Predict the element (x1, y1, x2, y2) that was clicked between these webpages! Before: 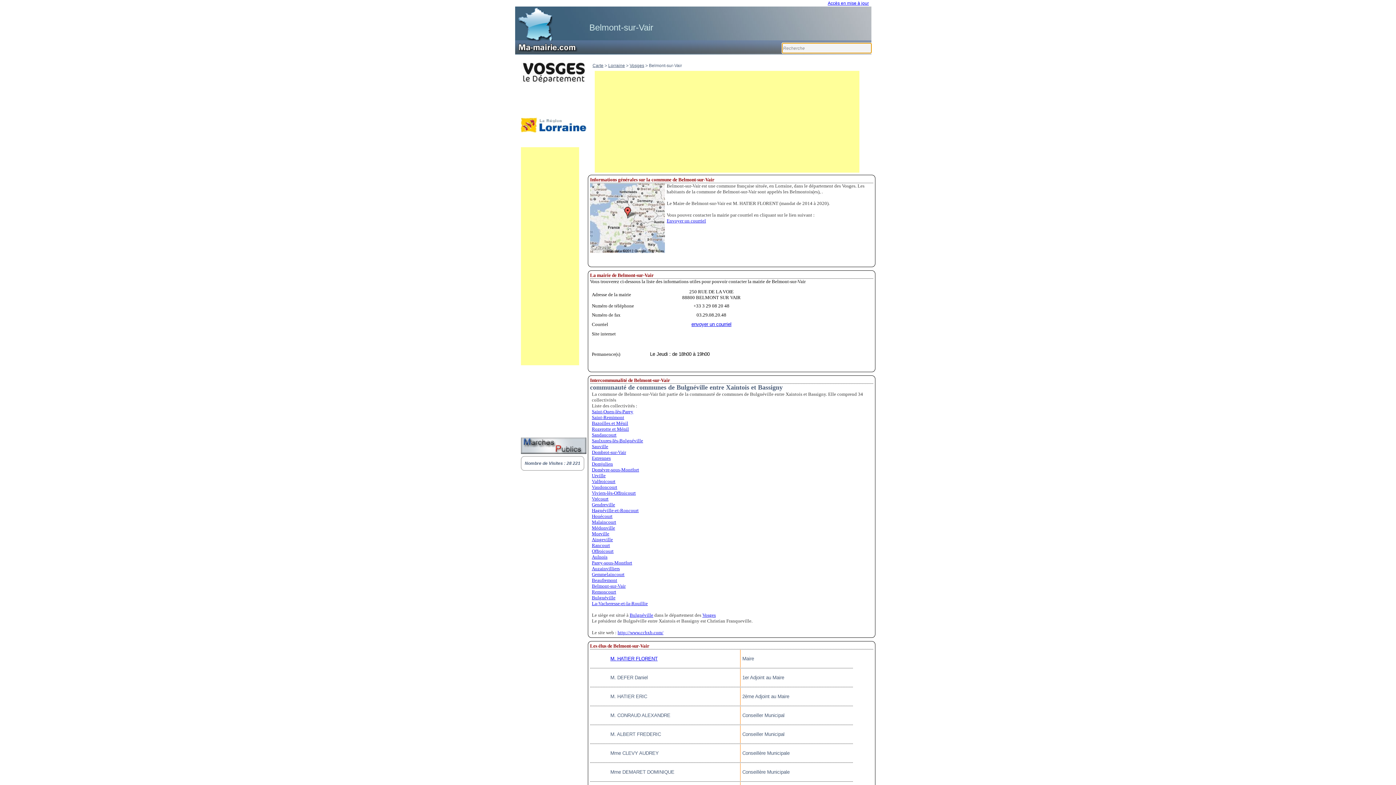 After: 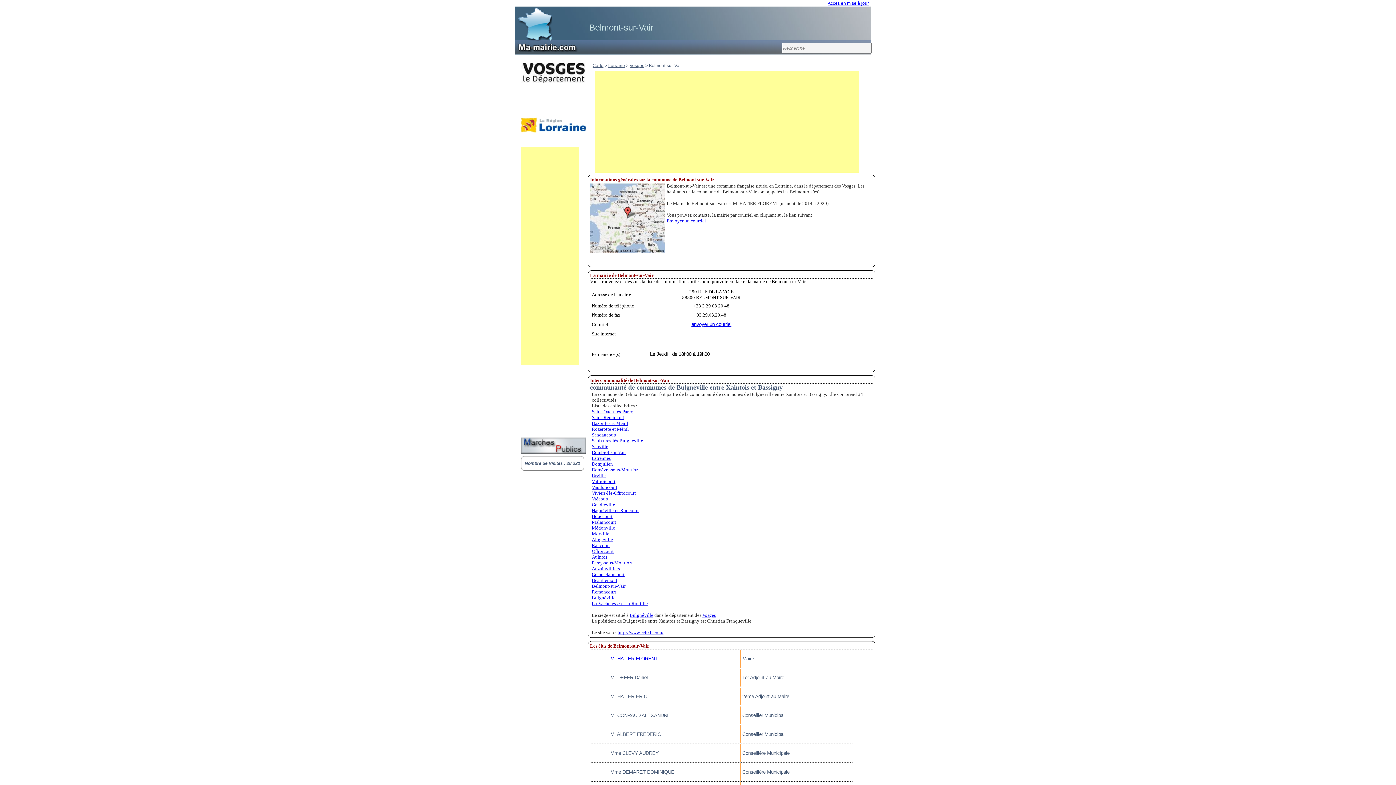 Action: bbox: (592, 432, 616, 437) label: Sandaucourt